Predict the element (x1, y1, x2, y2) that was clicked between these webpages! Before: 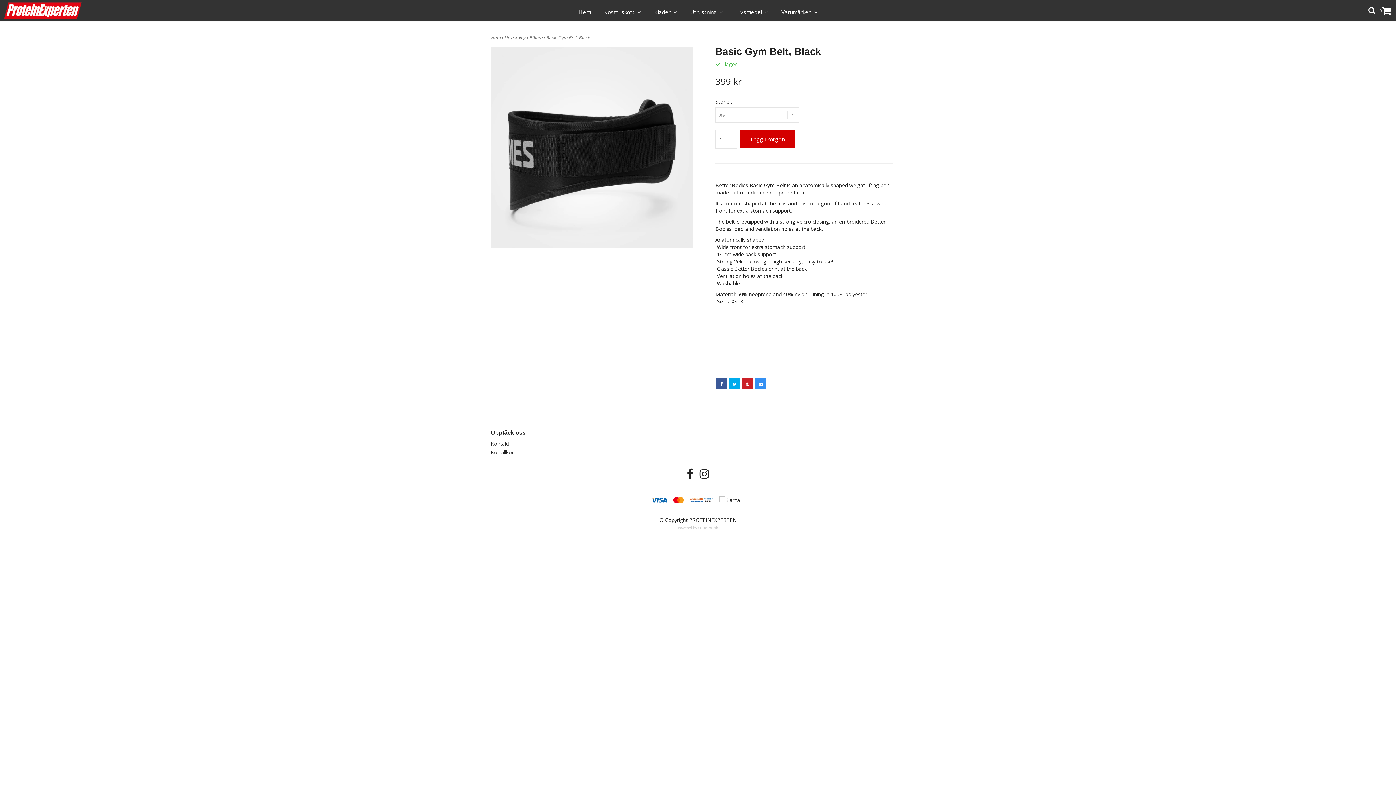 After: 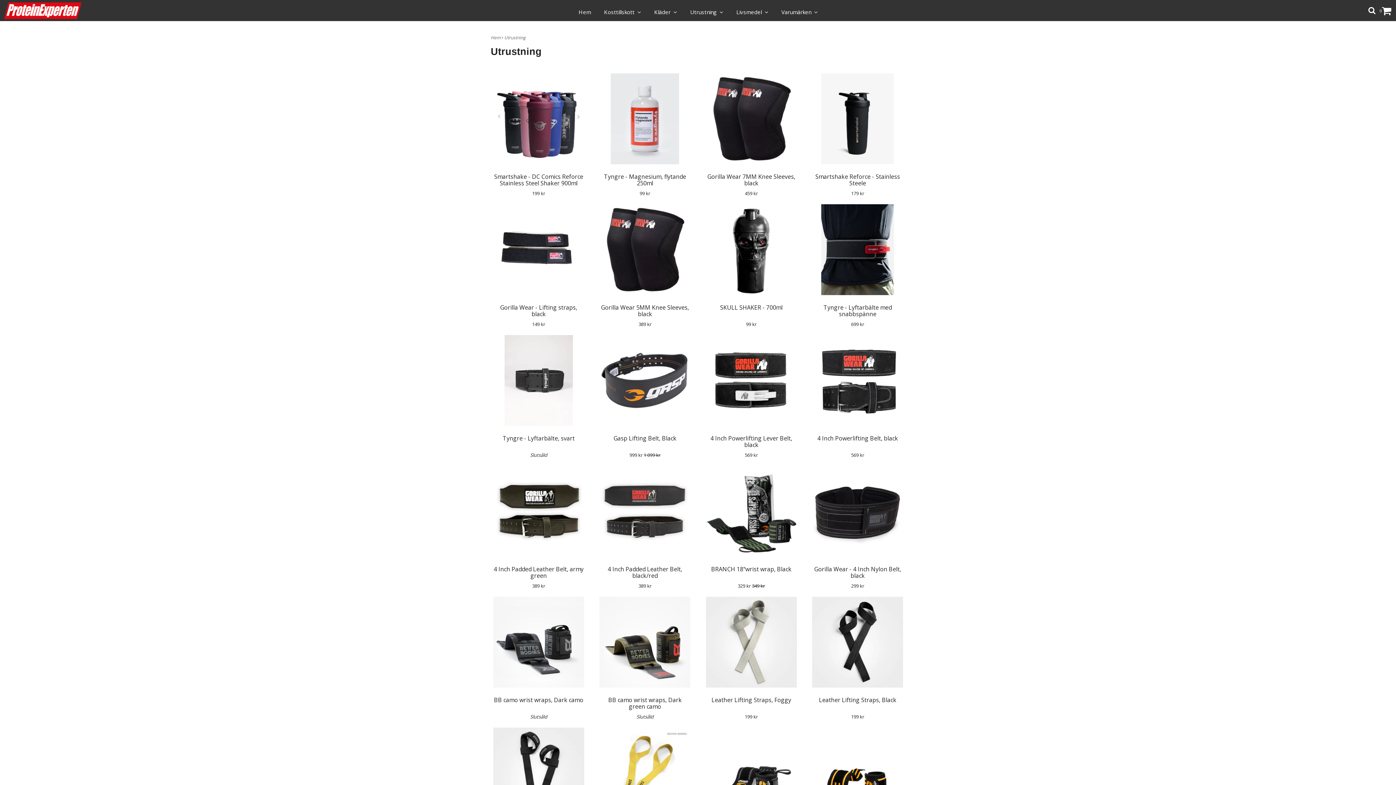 Action: bbox: (686, 1, 727, 20) label: Utrustning  